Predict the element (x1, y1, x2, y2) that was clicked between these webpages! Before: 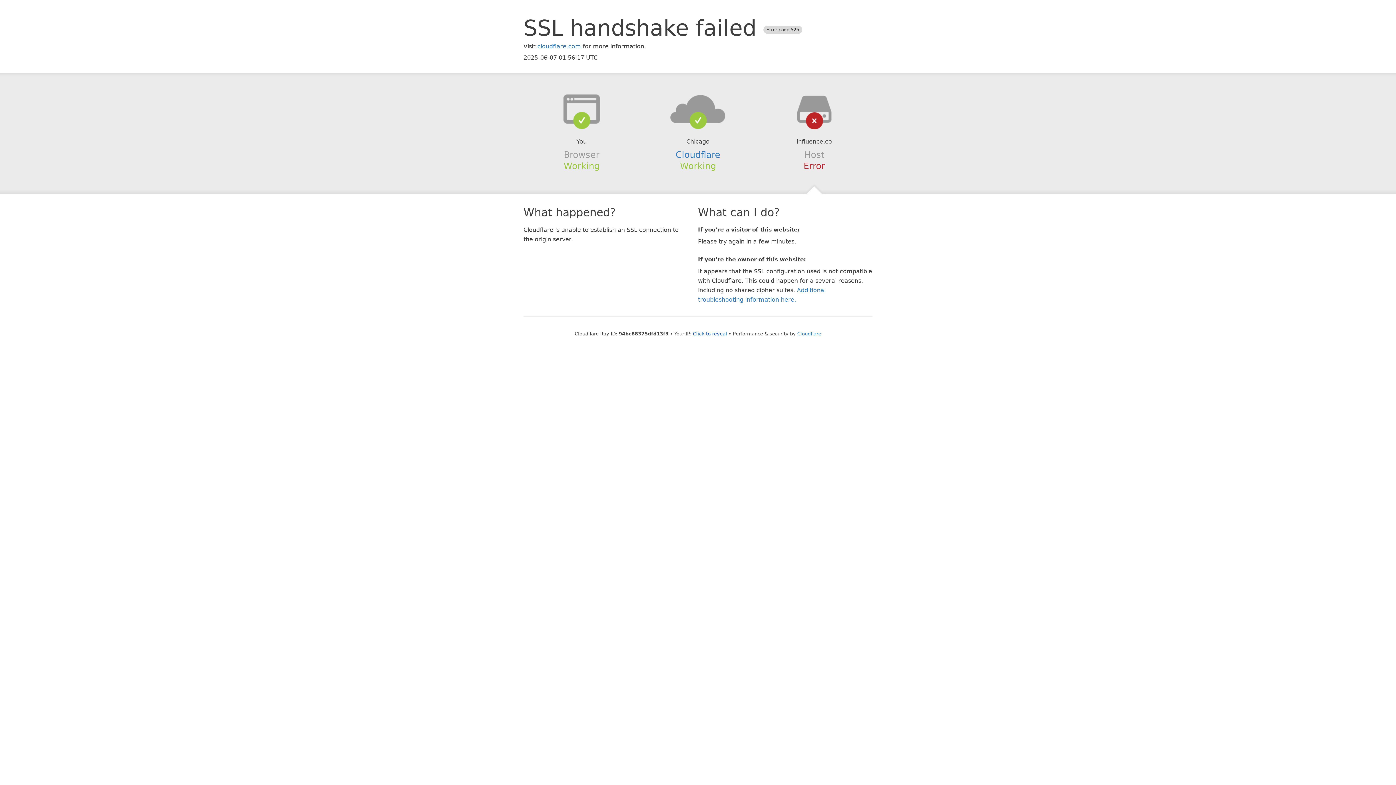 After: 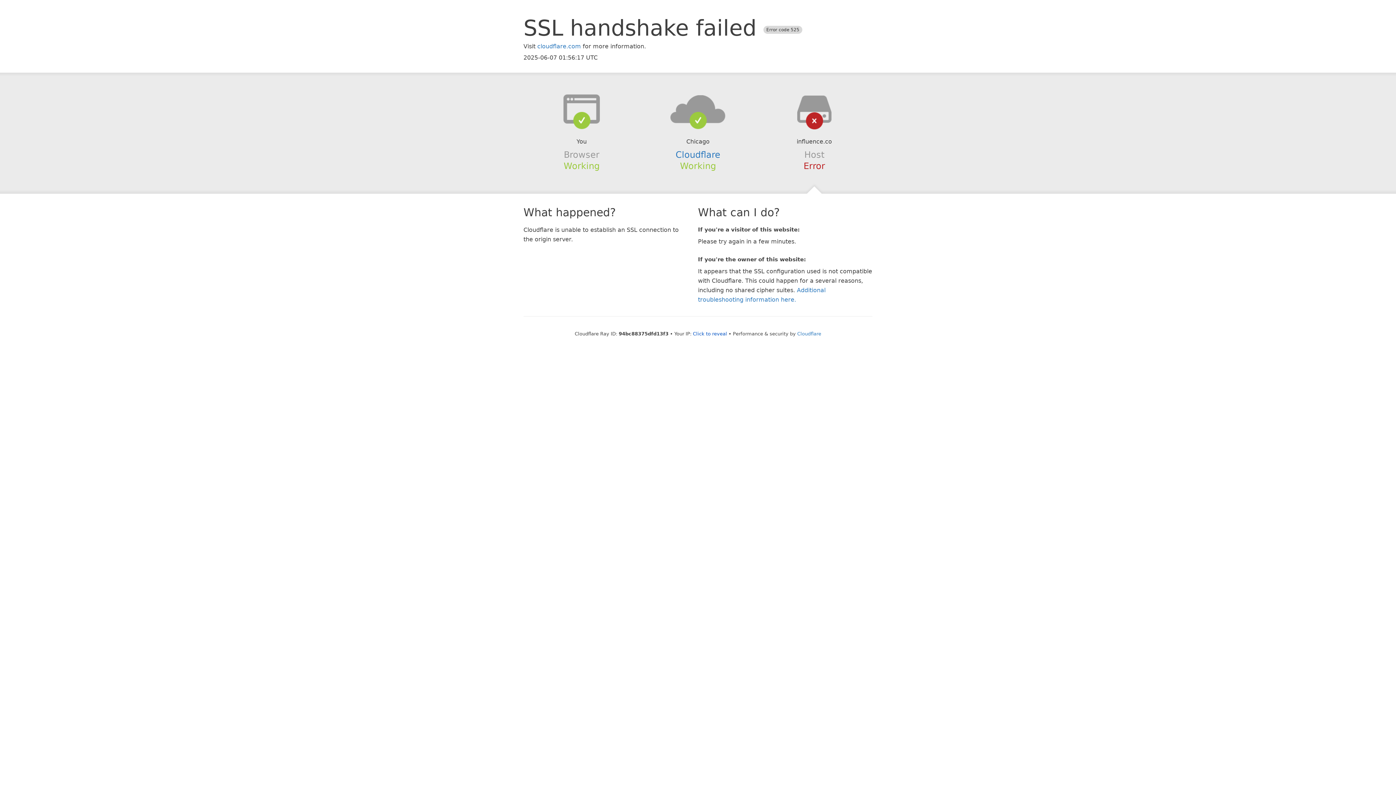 Action: bbox: (639, 94, 756, 123)